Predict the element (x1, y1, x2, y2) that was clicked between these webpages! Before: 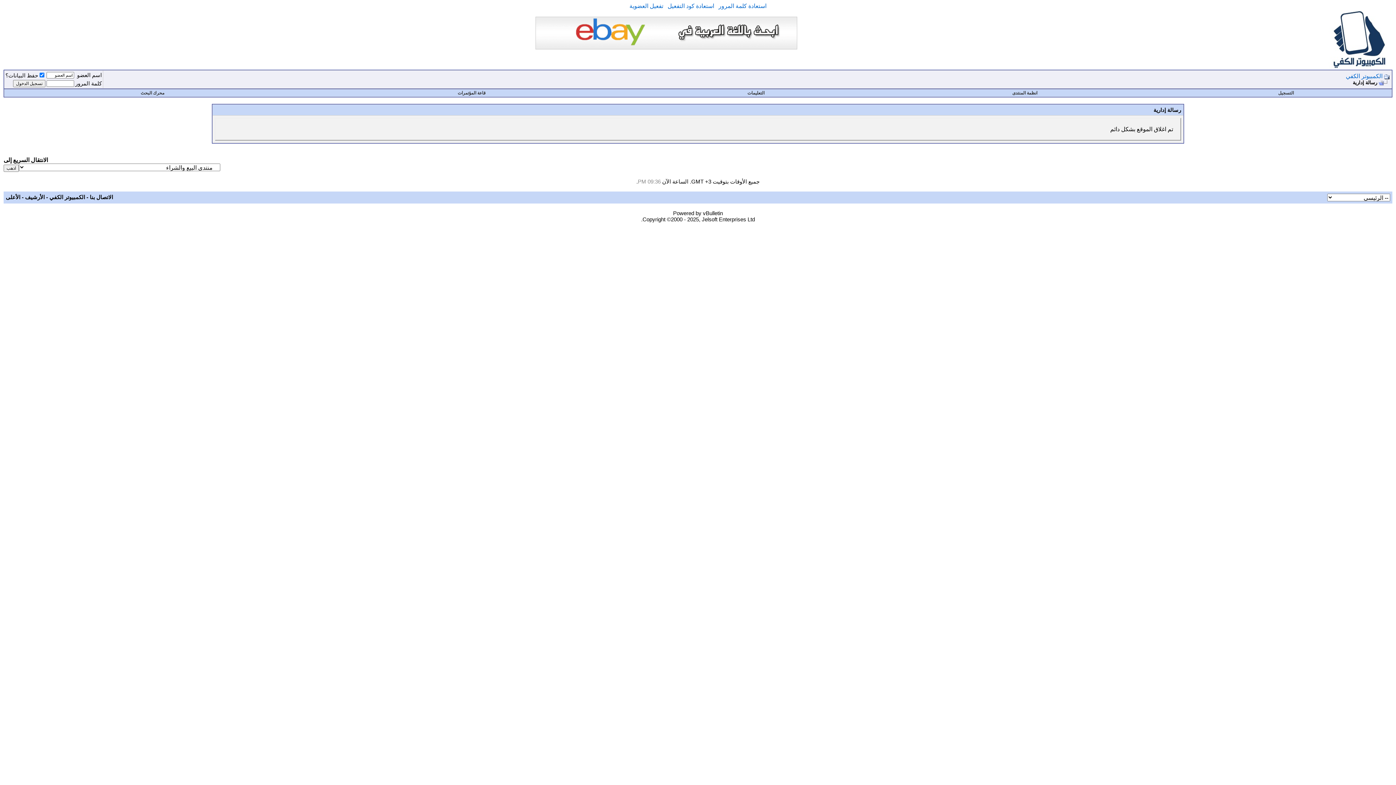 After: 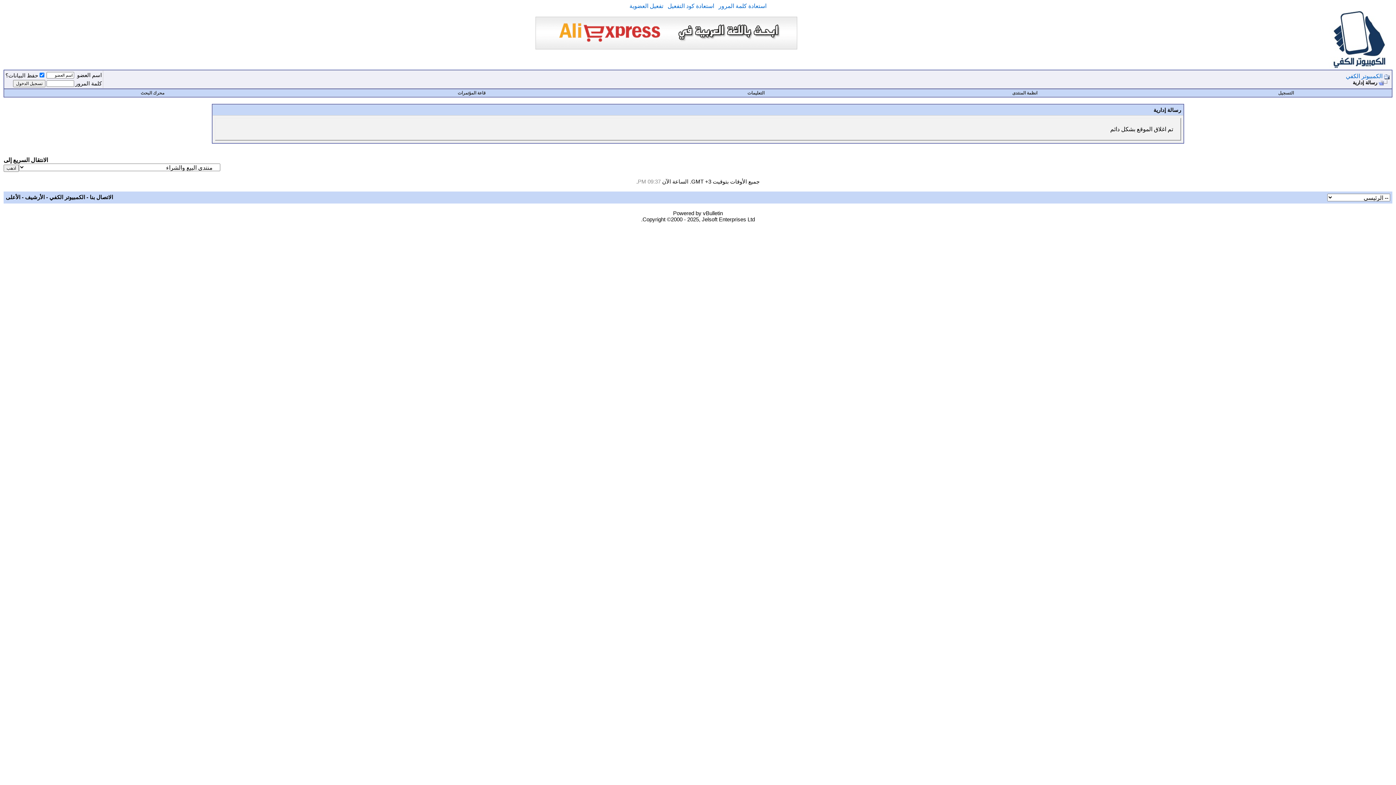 Action: label: محرك البحث bbox: (140, 90, 164, 95)